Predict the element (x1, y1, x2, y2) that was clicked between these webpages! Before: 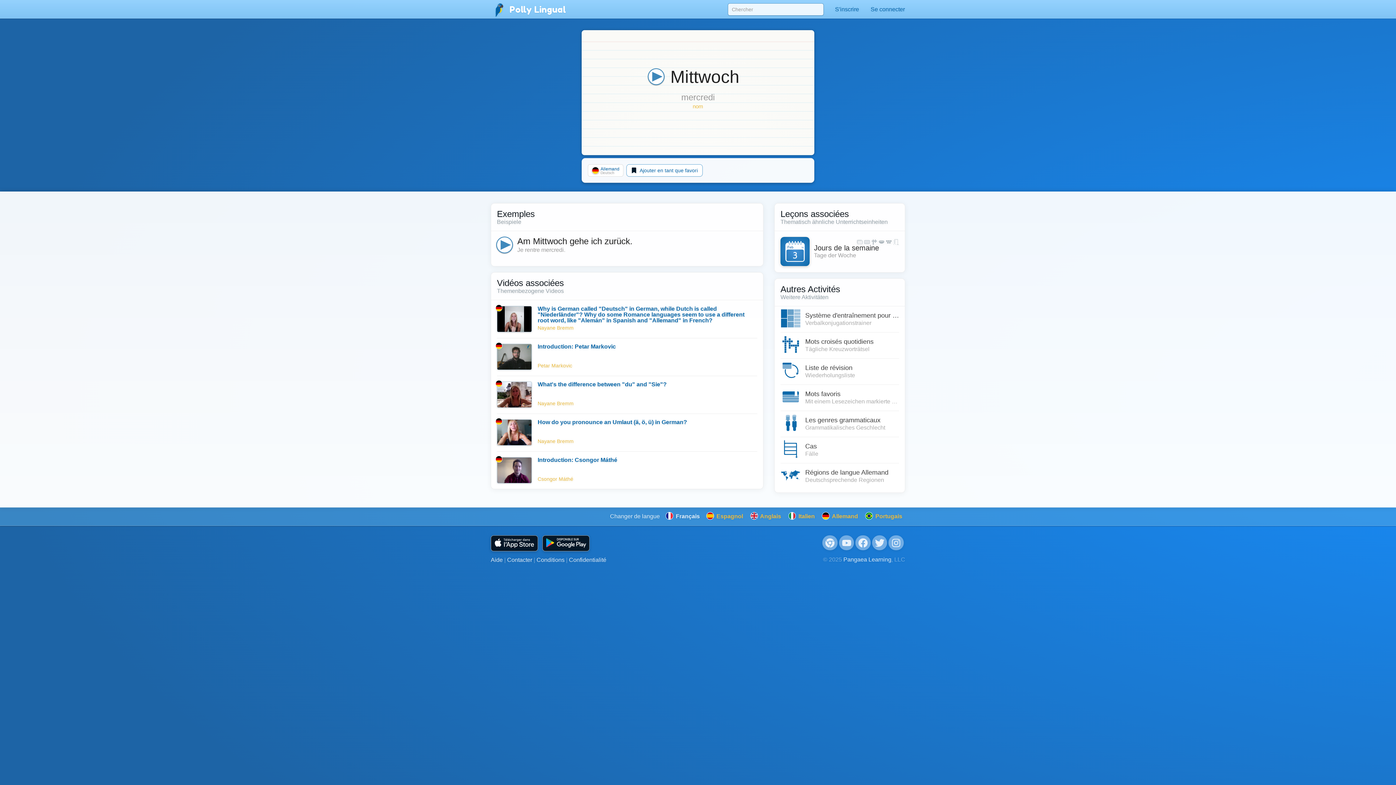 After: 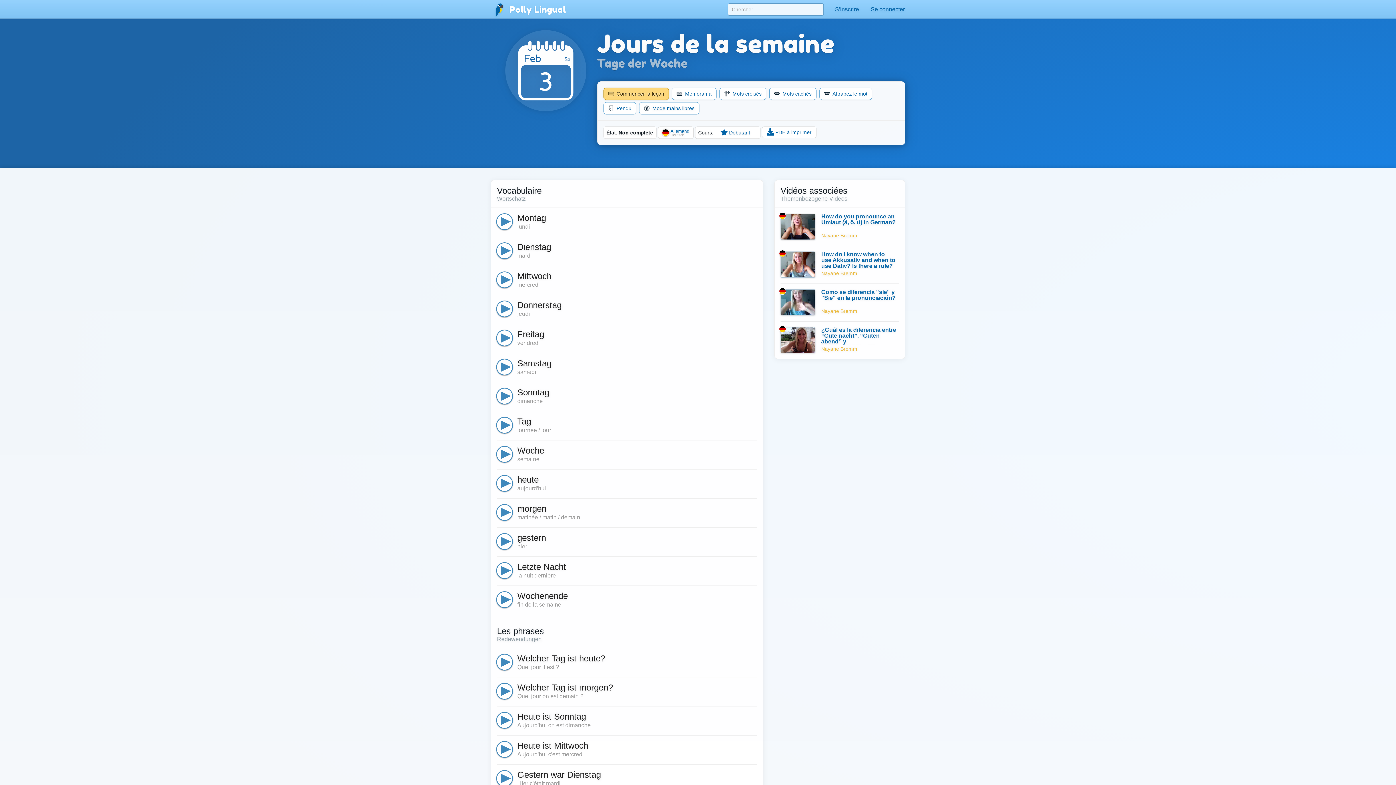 Action: bbox: (780, 237, 899, 266) label: Jours de la semaine
Tage der Woche